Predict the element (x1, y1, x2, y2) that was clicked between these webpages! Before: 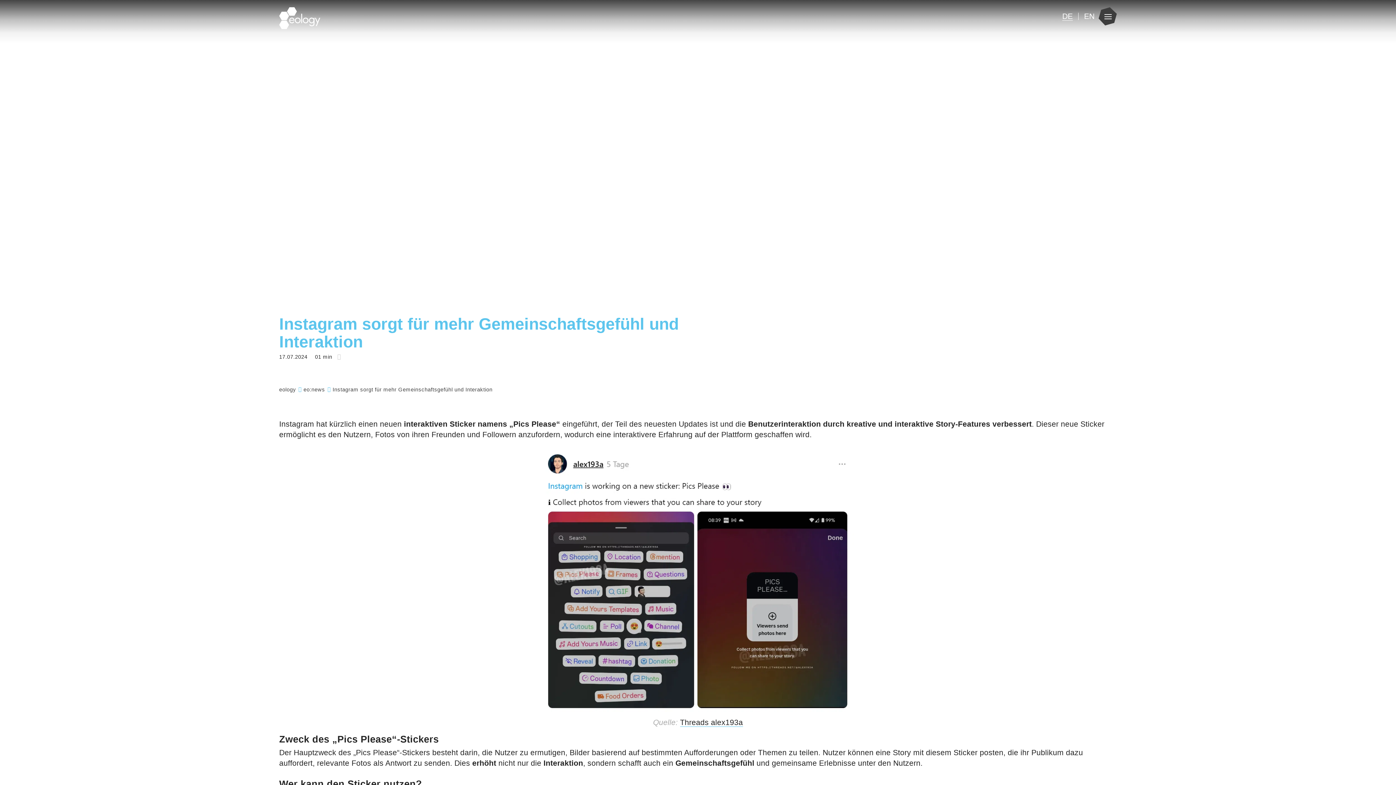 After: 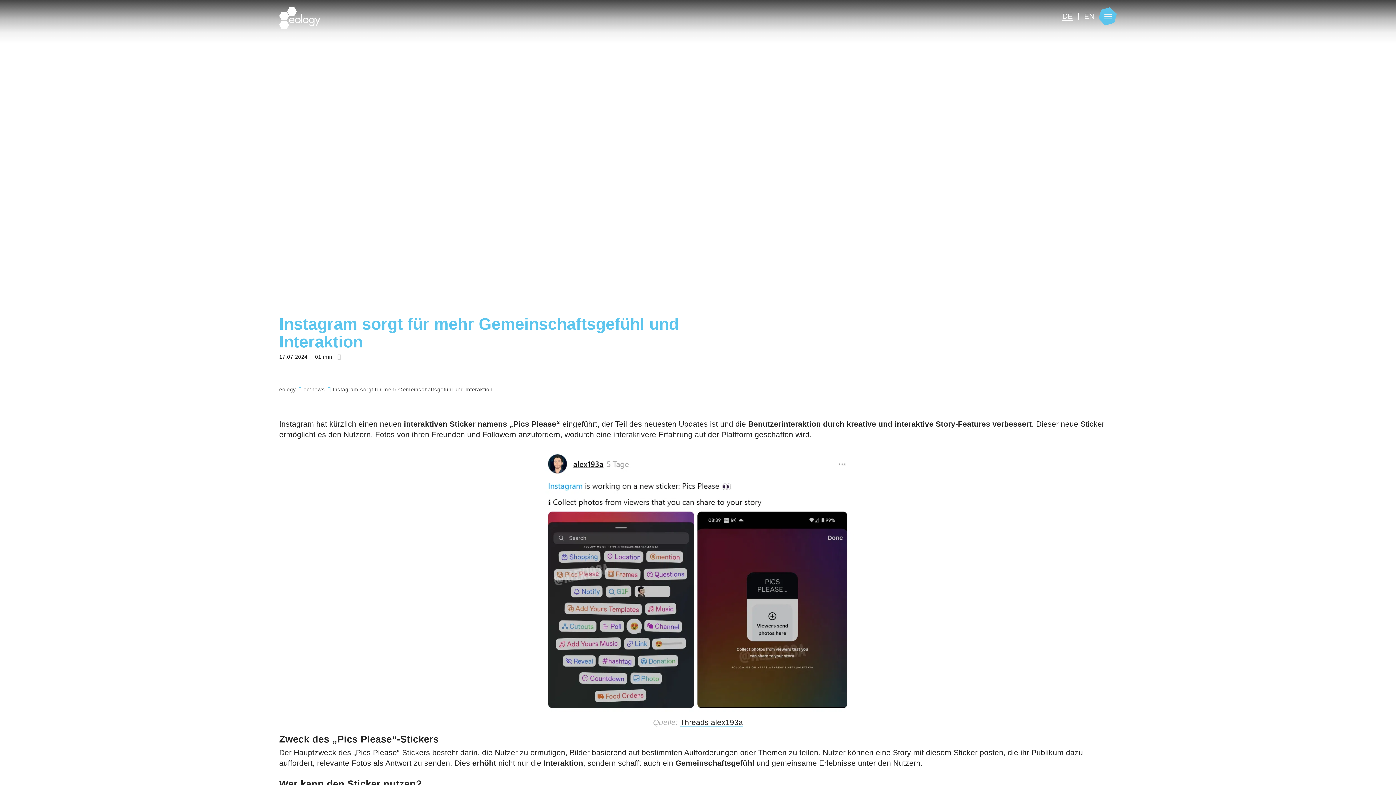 Action: bbox: (1098, 7, 1117, 25)